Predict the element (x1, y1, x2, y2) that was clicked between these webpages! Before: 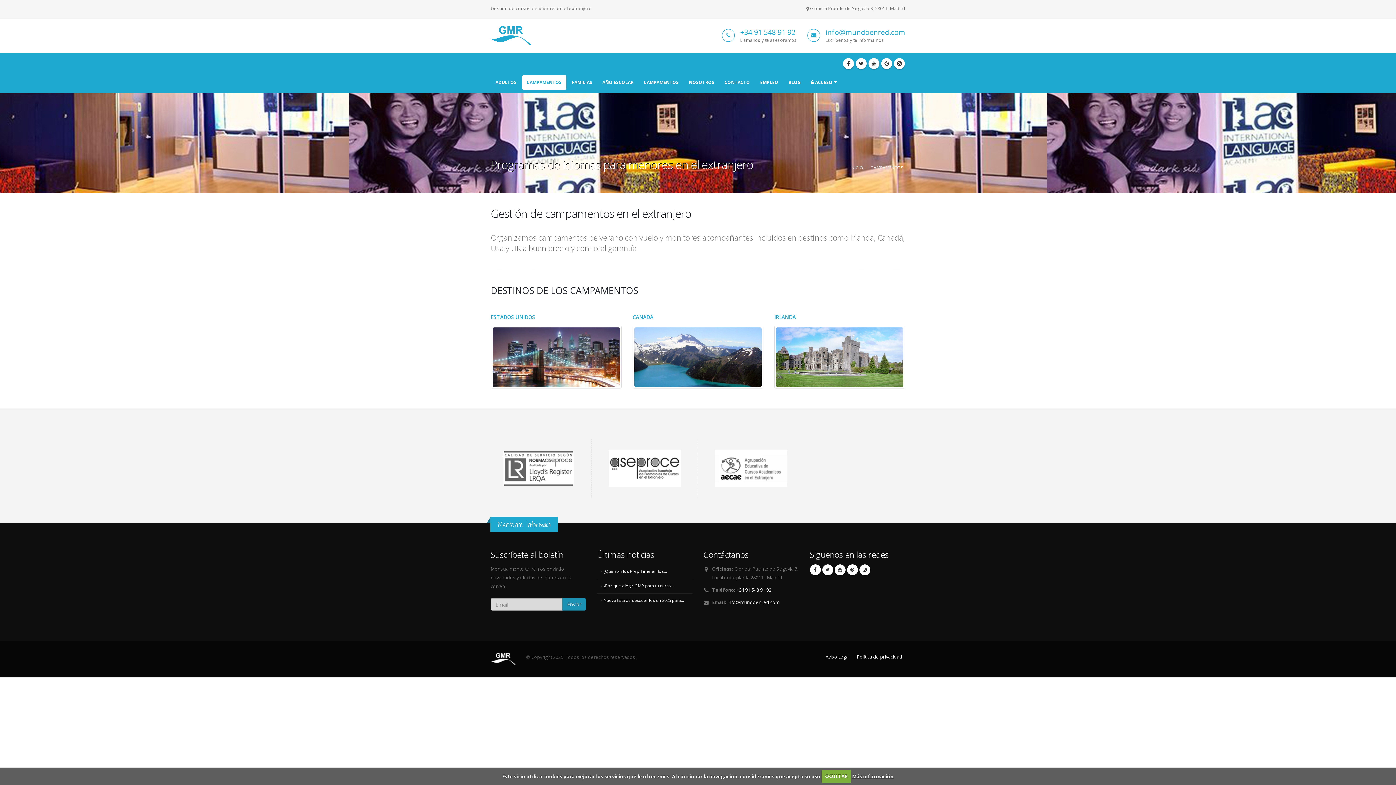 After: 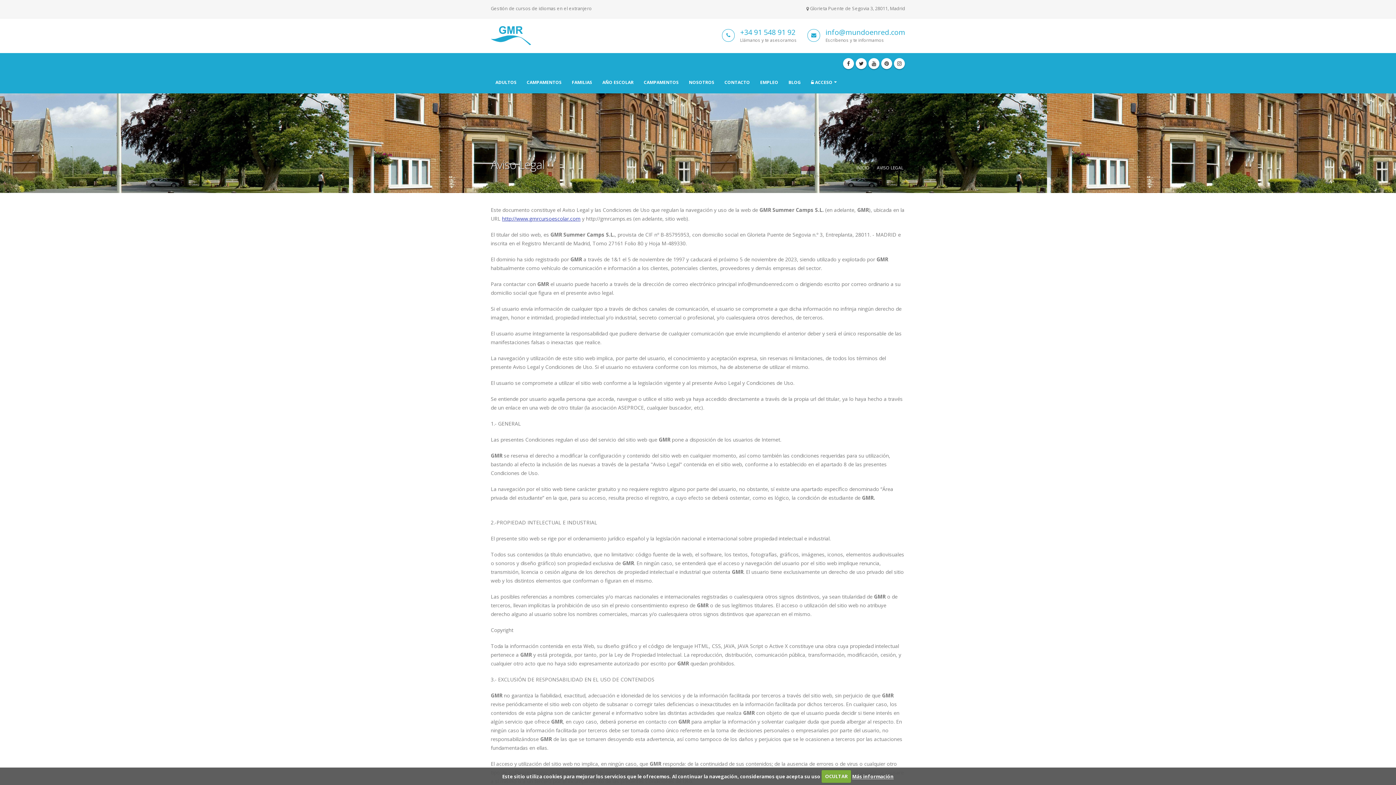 Action: bbox: (852, 773, 893, 780) label: Más información